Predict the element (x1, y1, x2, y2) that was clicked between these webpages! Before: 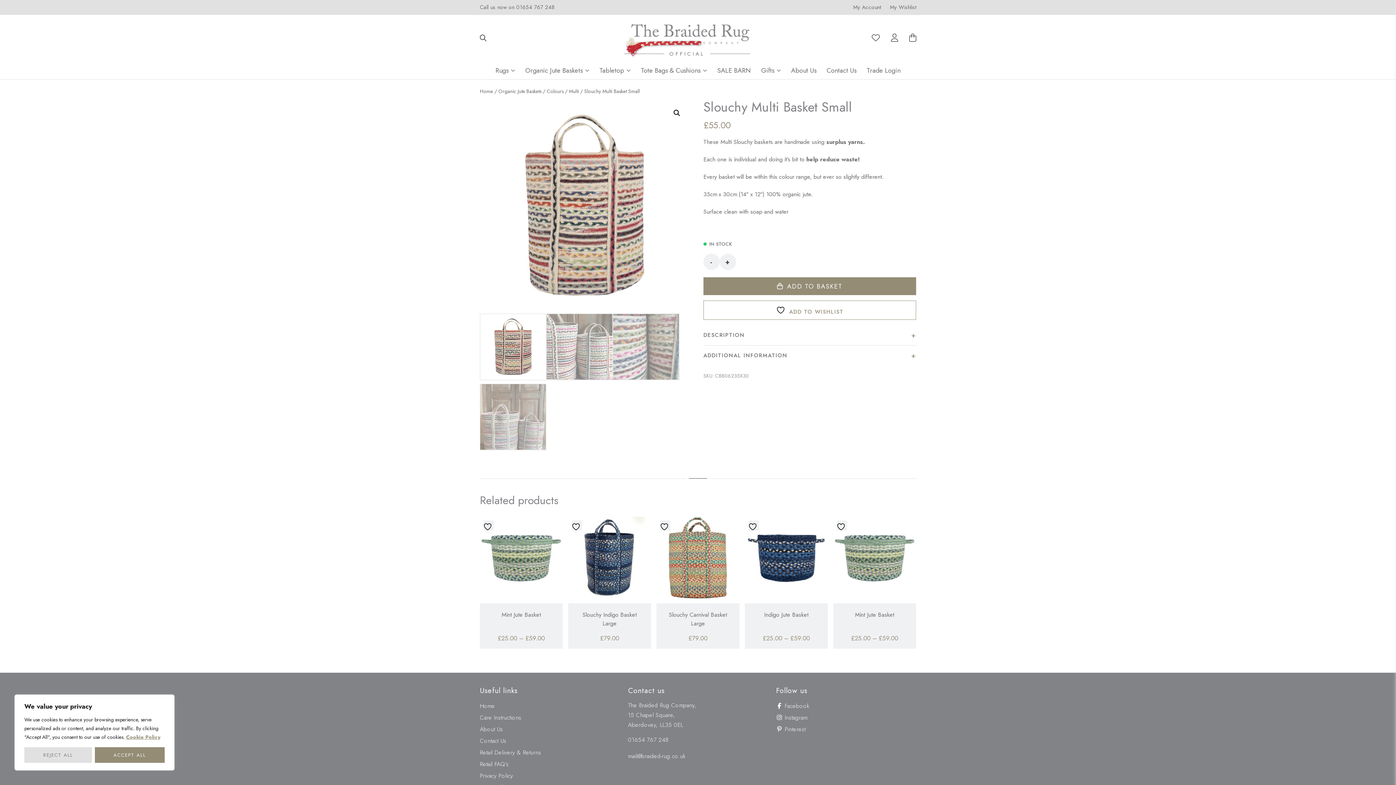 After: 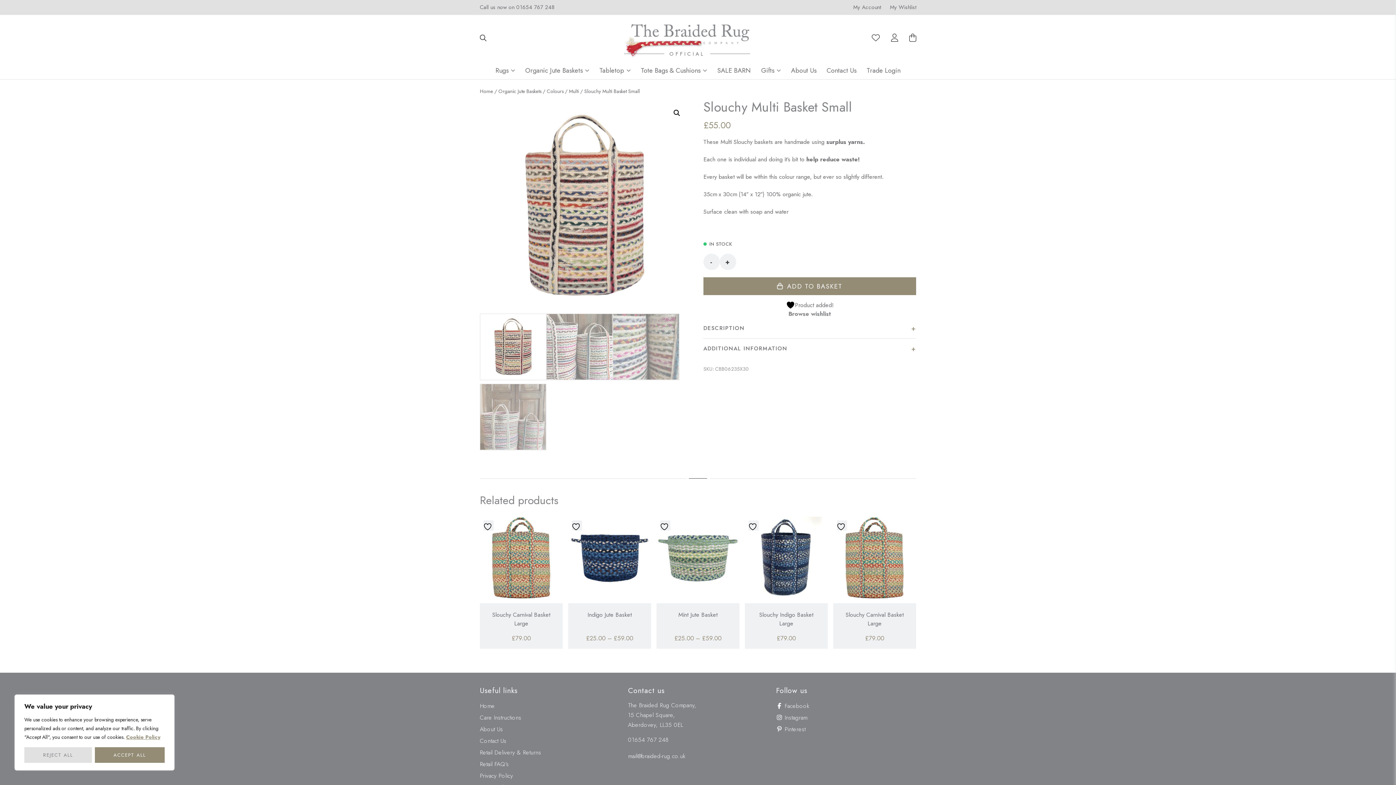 Action: bbox: (703, 300, 916, 320) label:  ADD TO WISHLIST